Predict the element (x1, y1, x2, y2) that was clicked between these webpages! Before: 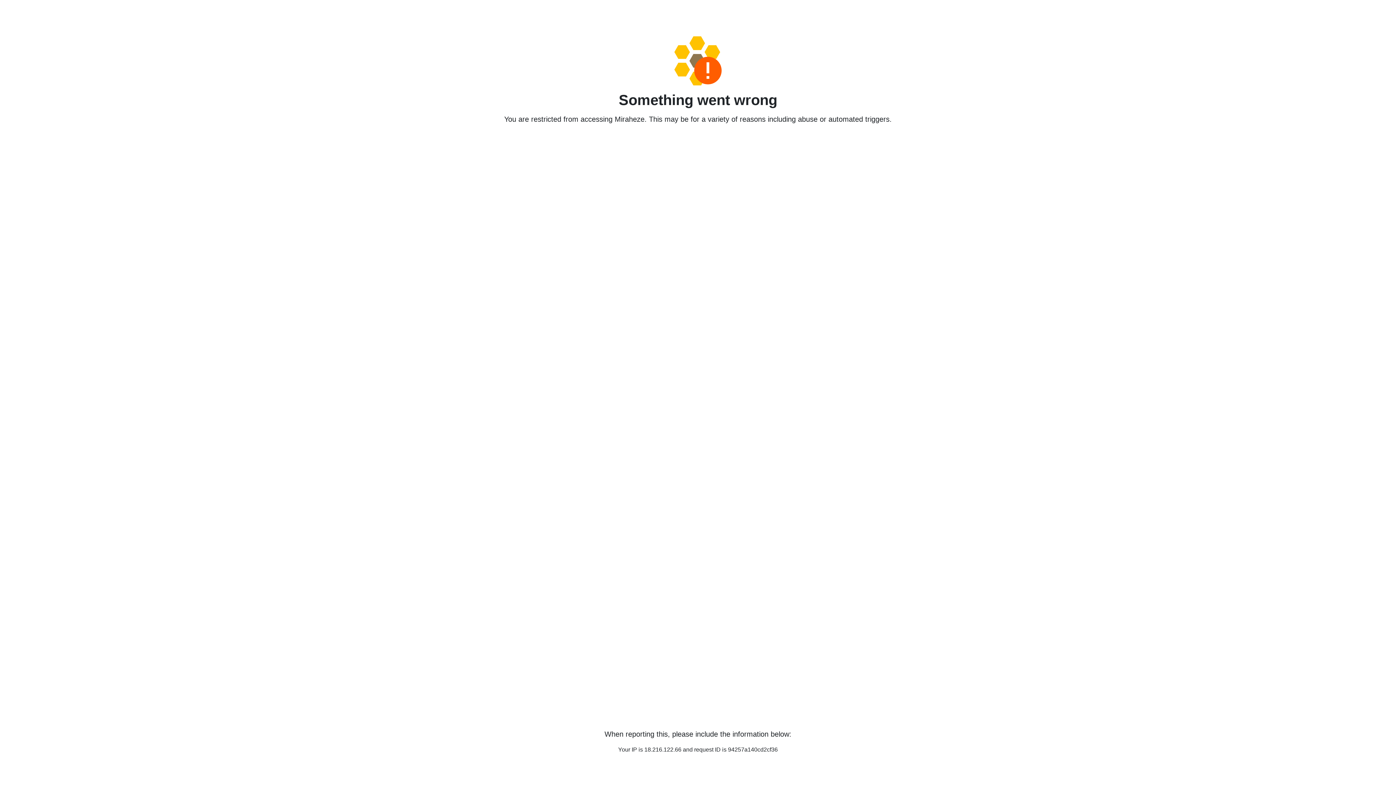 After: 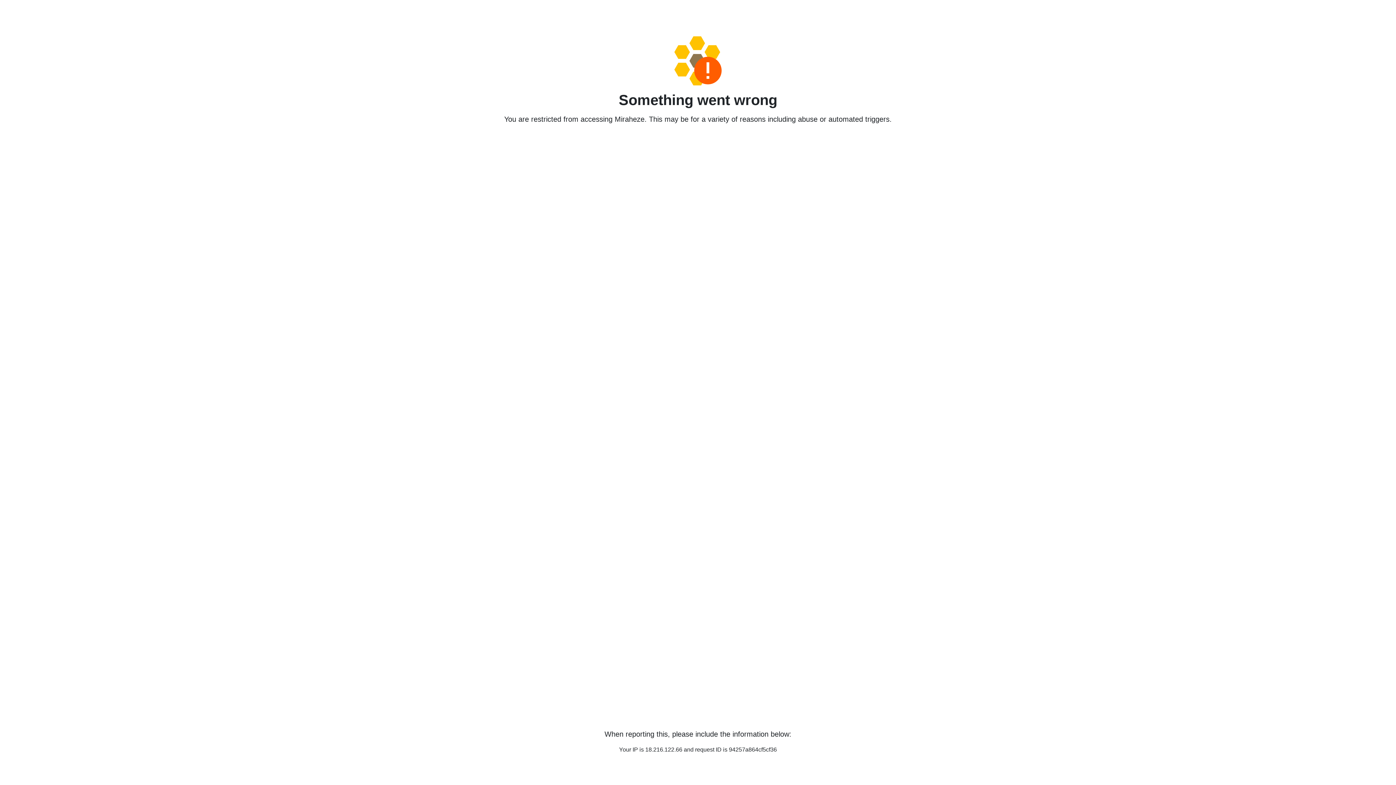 Action: bbox: (458, 36, 938, 85)